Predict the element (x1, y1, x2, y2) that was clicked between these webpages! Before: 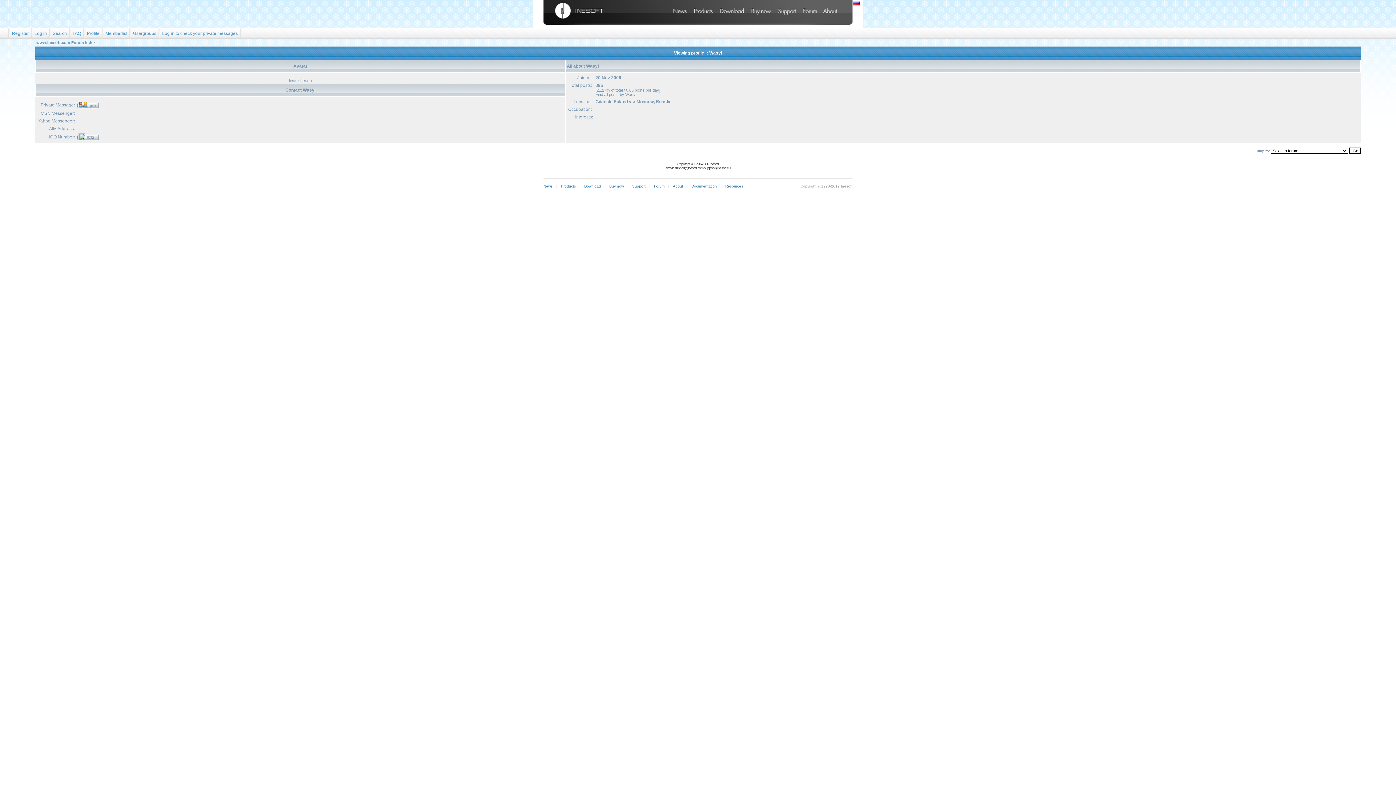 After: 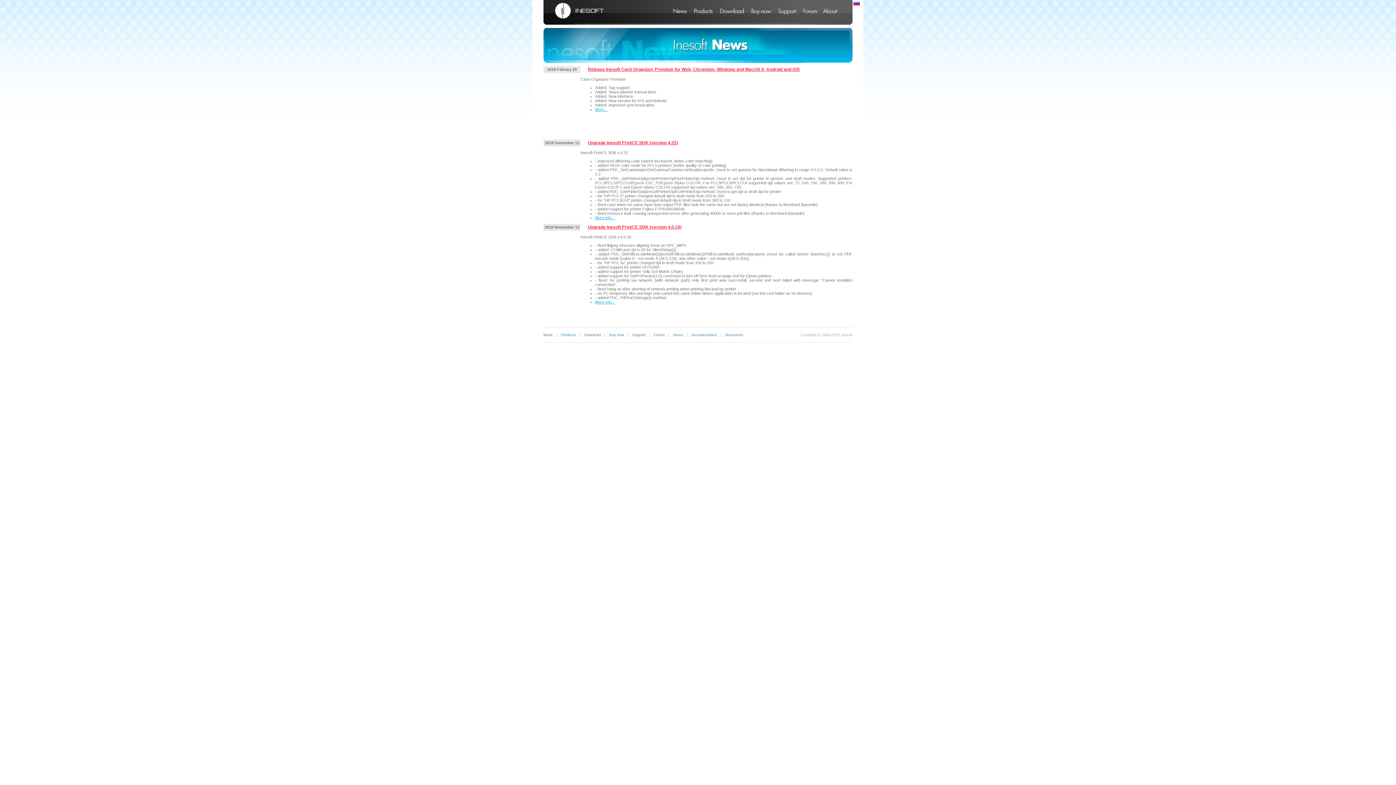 Action: bbox: (669, 0, 690, 24)